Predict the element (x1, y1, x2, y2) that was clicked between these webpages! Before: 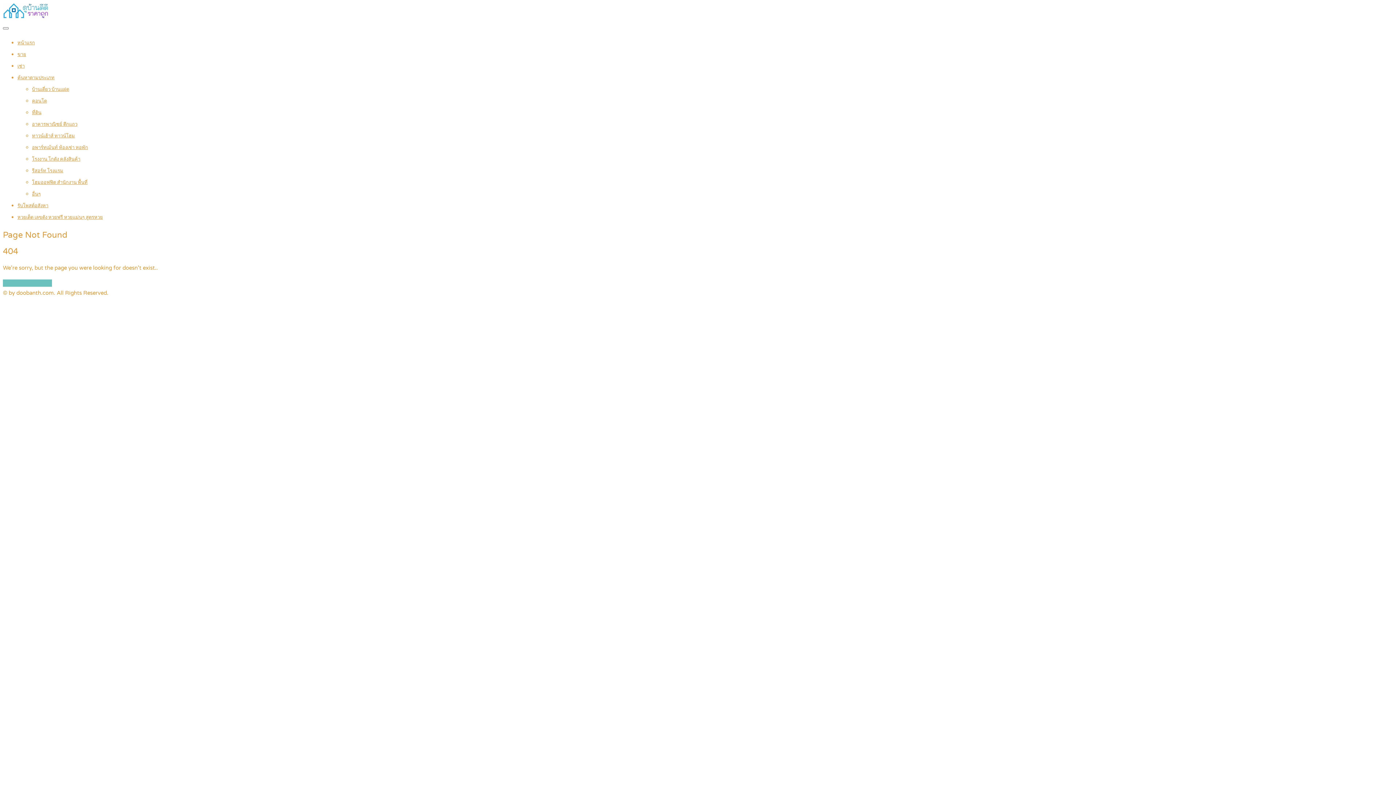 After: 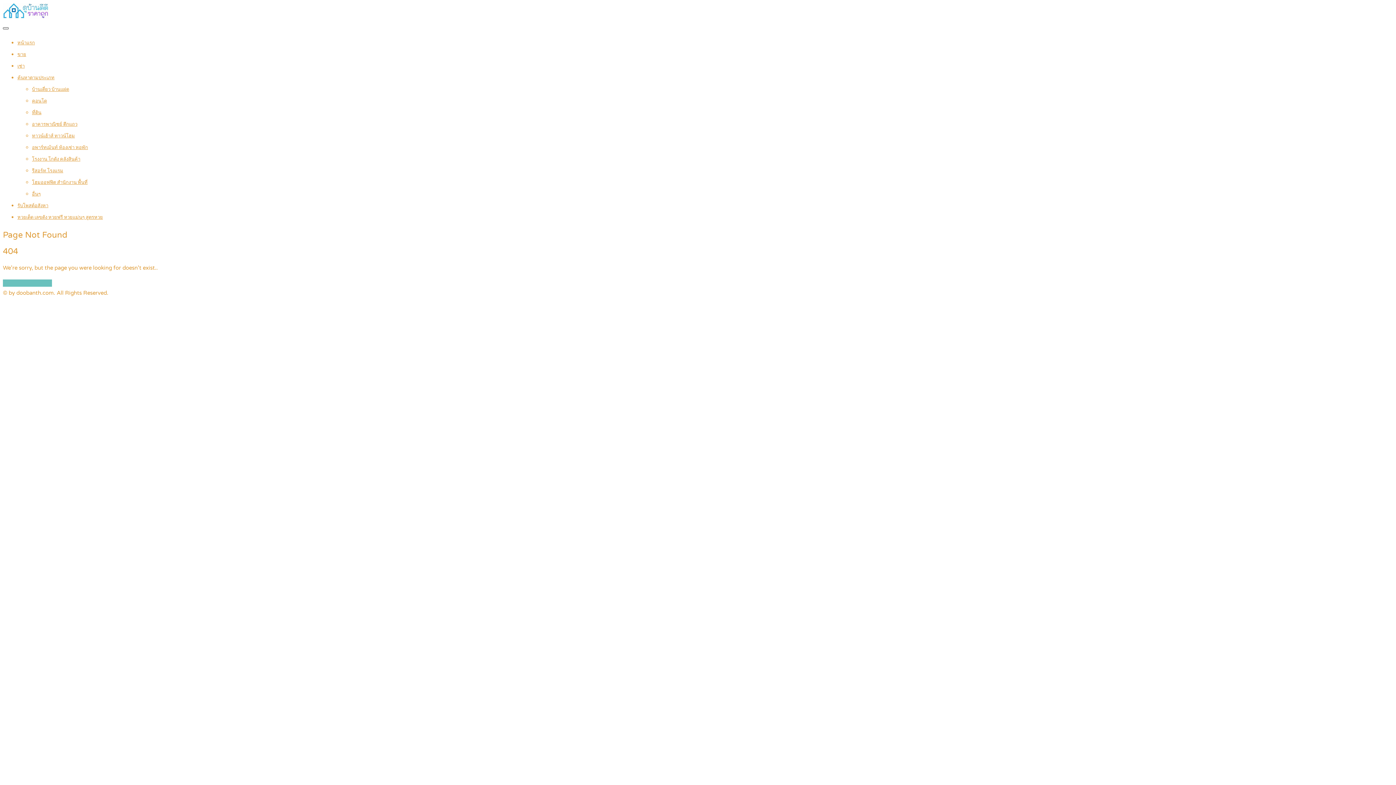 Action: bbox: (2, 27, 8, 29)